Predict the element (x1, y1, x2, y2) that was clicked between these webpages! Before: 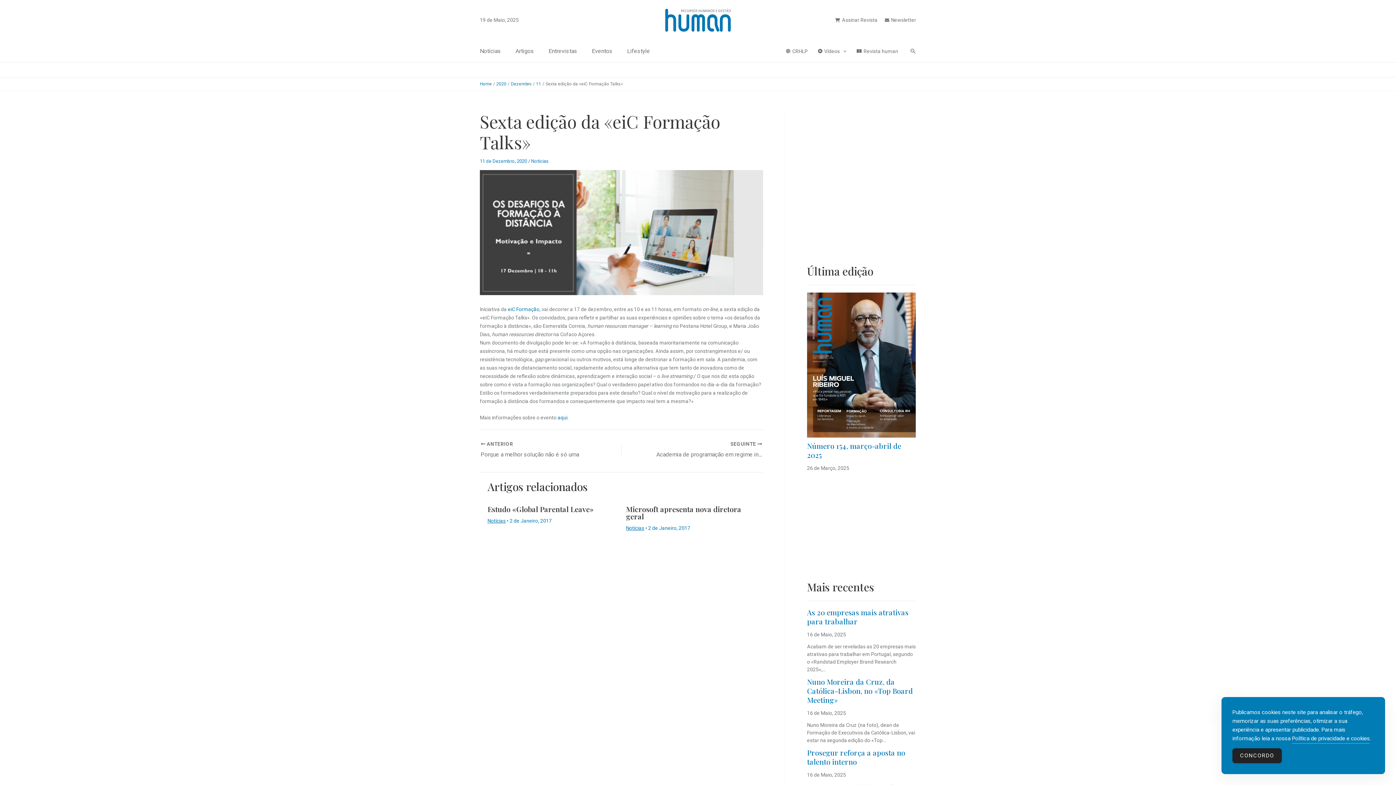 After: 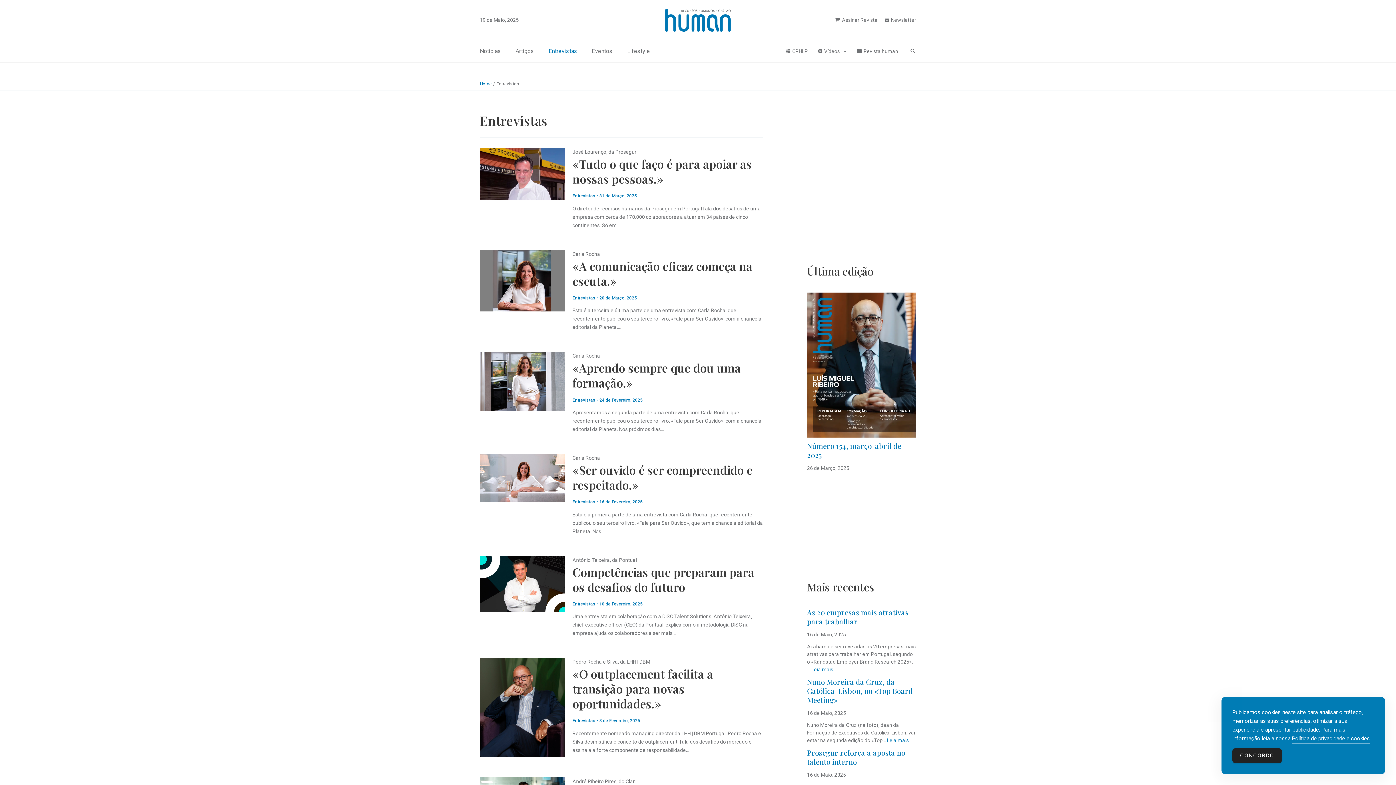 Action: label: Entrevistas bbox: (548, 40, 592, 62)